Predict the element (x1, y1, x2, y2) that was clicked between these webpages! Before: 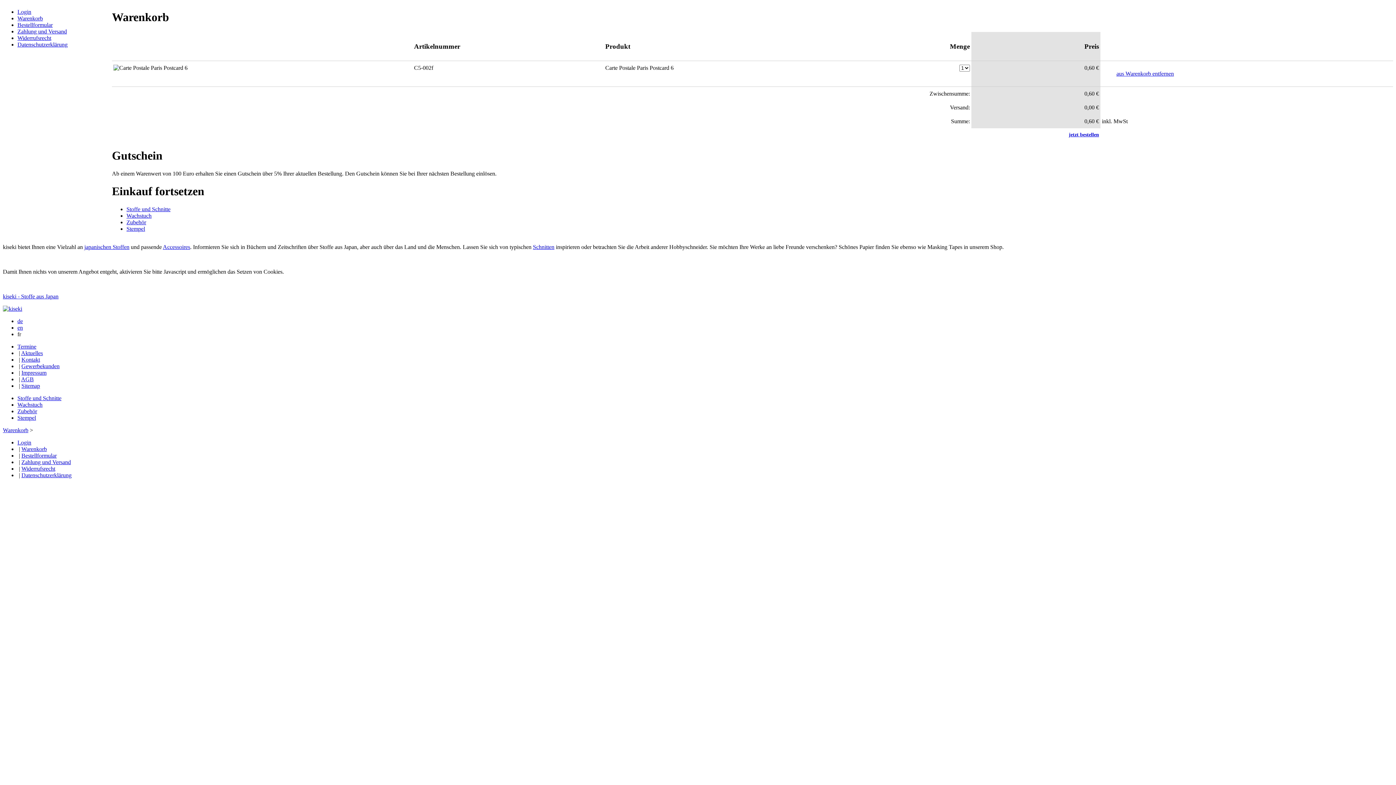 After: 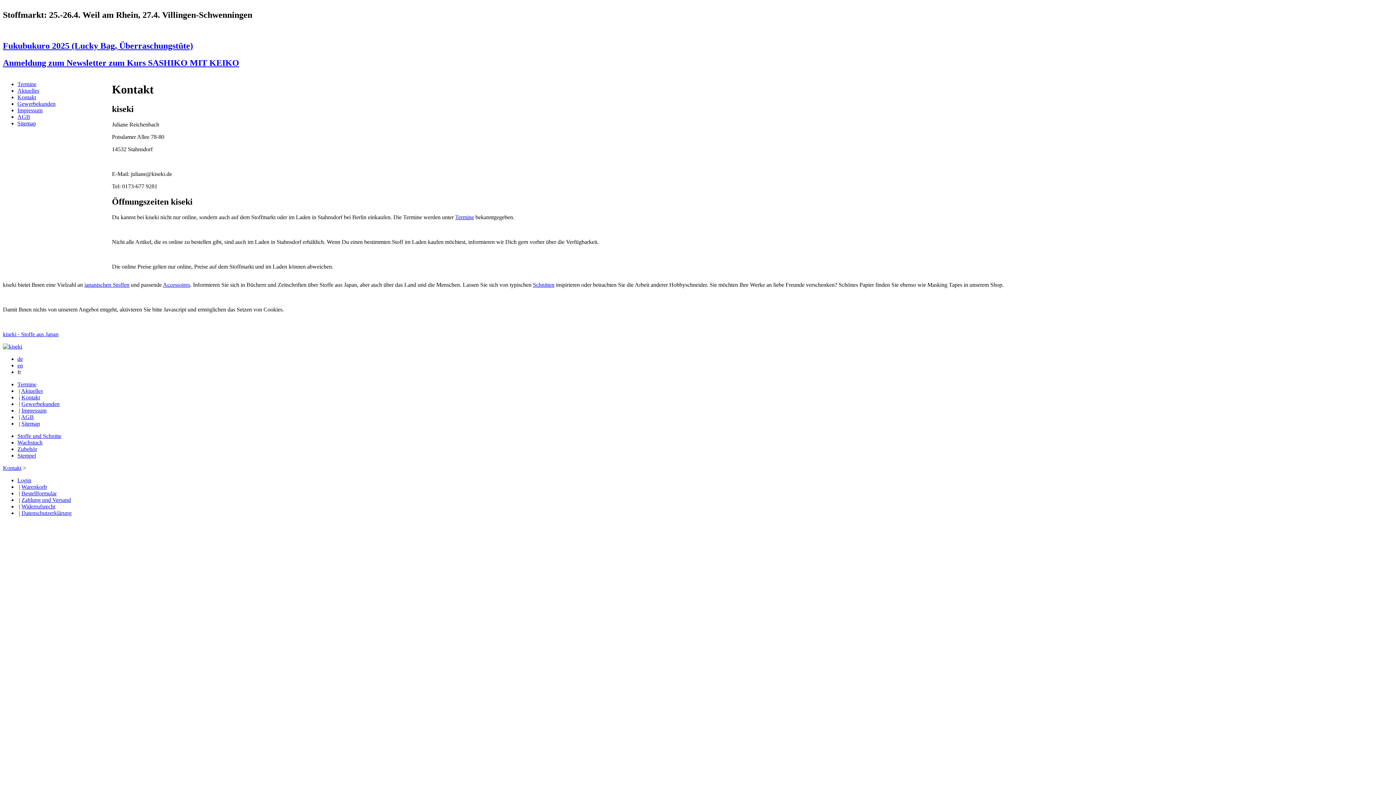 Action: bbox: (21, 356, 40, 362) label: Kontakt